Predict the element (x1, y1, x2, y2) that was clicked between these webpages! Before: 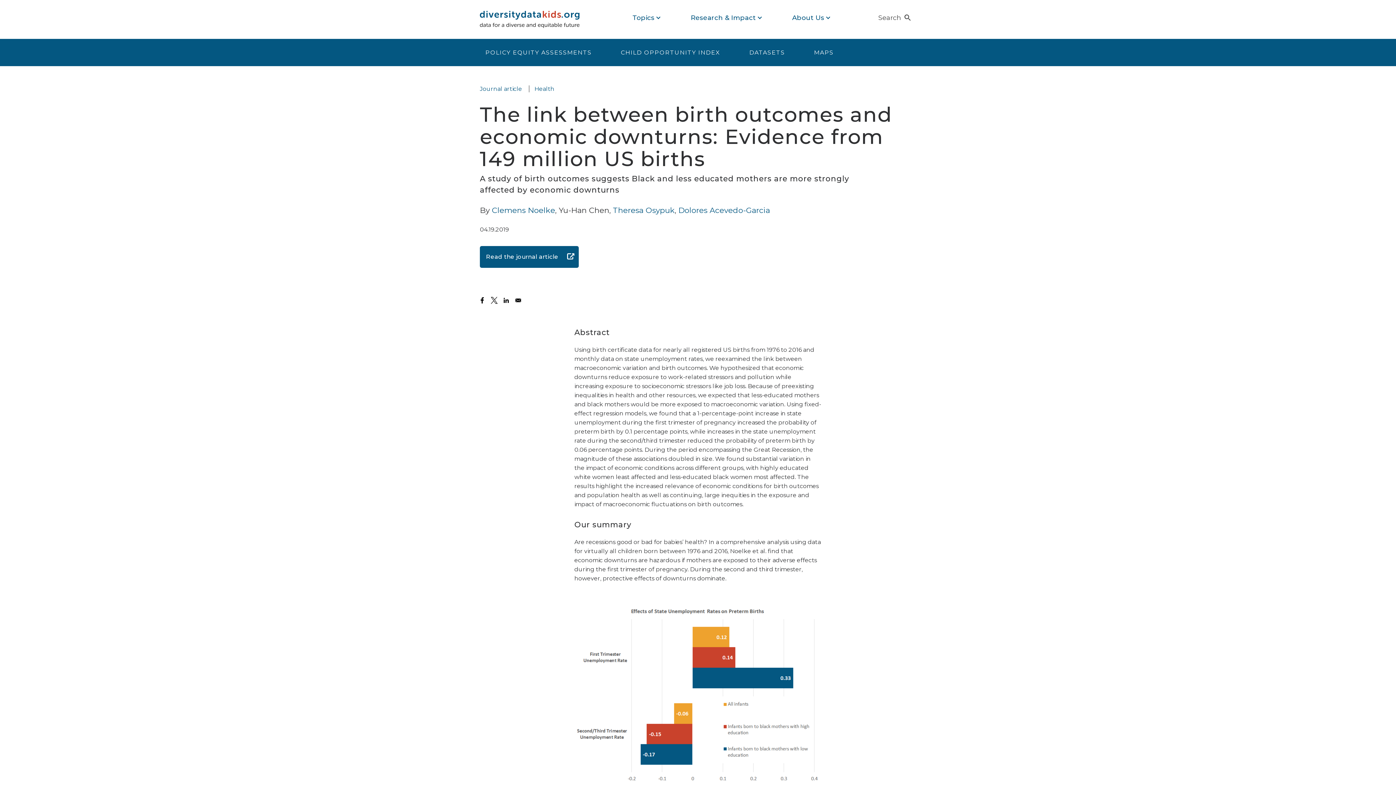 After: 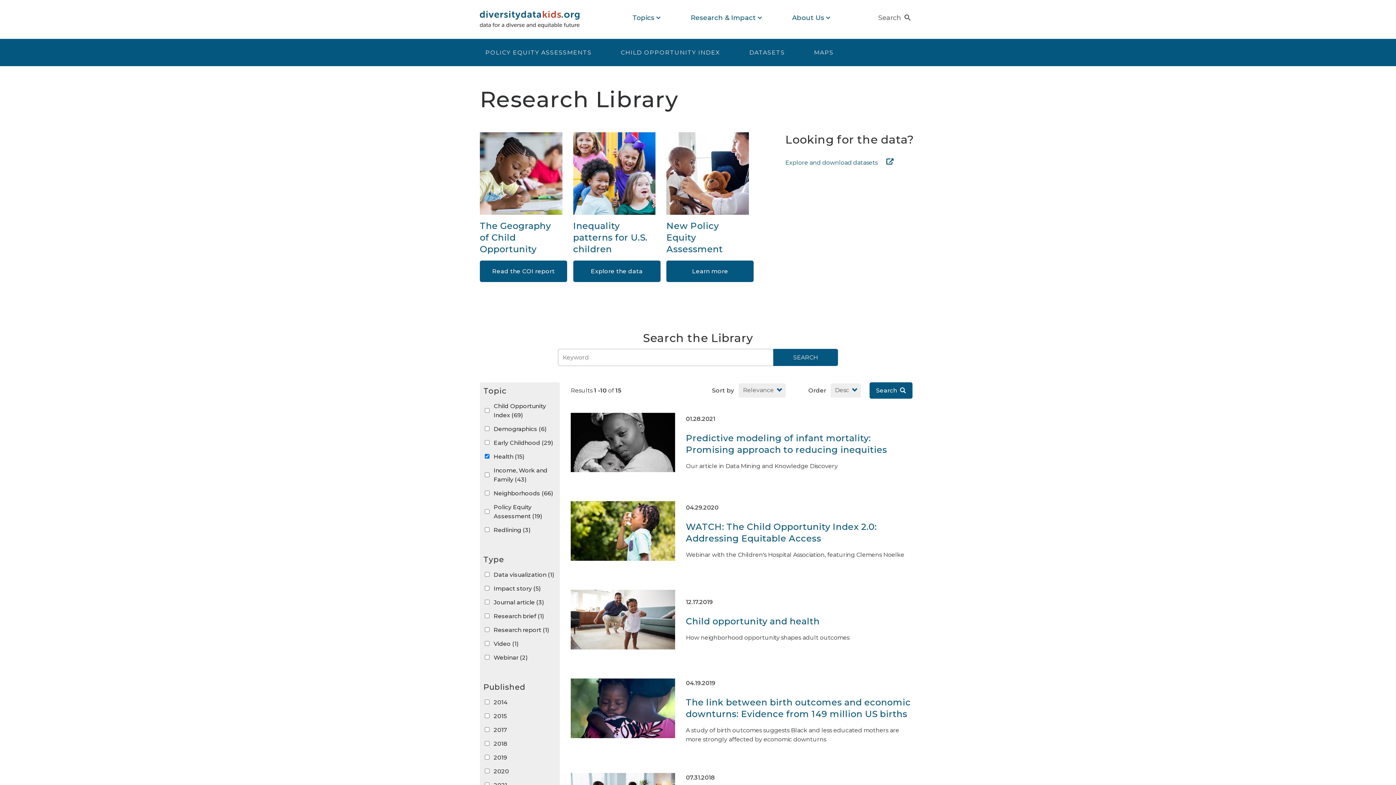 Action: label: Health bbox: (534, 85, 554, 92)